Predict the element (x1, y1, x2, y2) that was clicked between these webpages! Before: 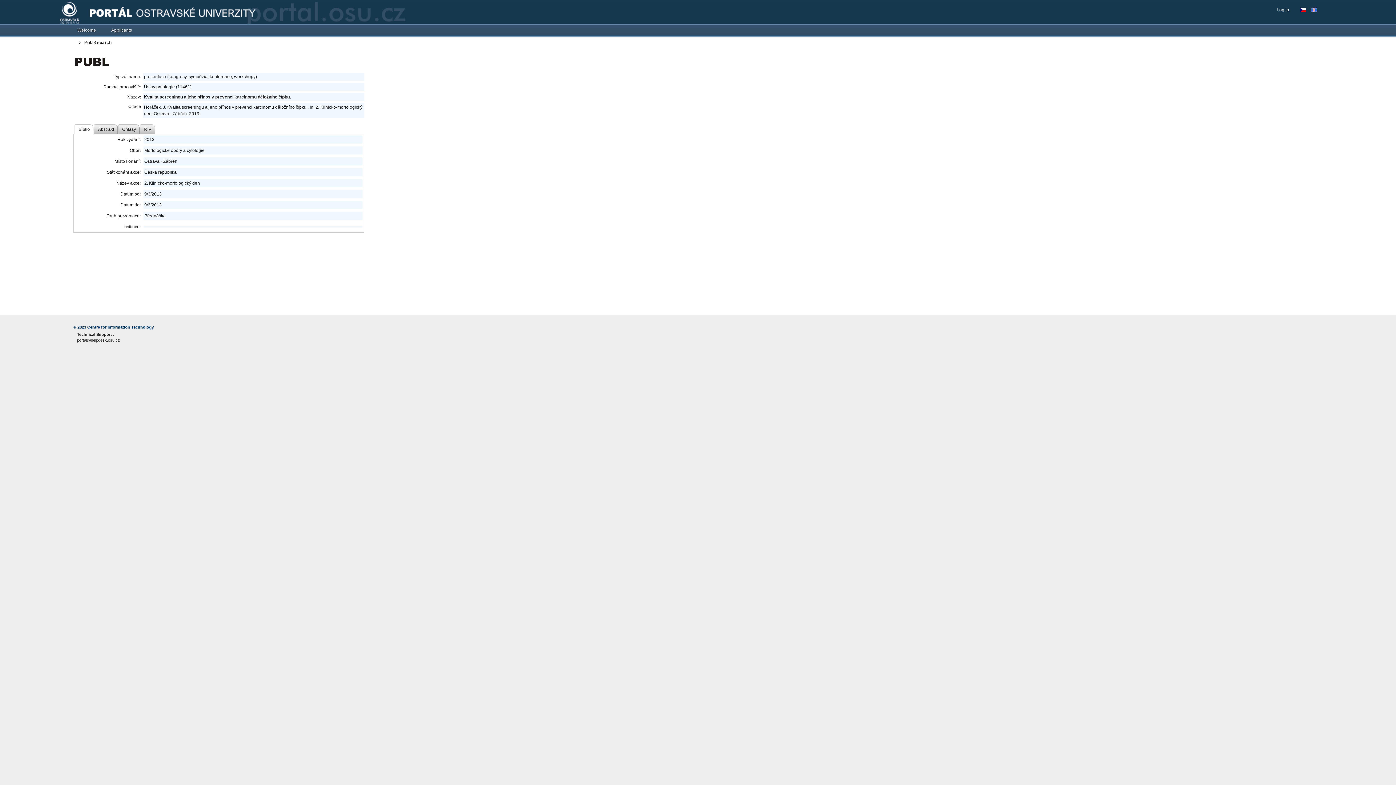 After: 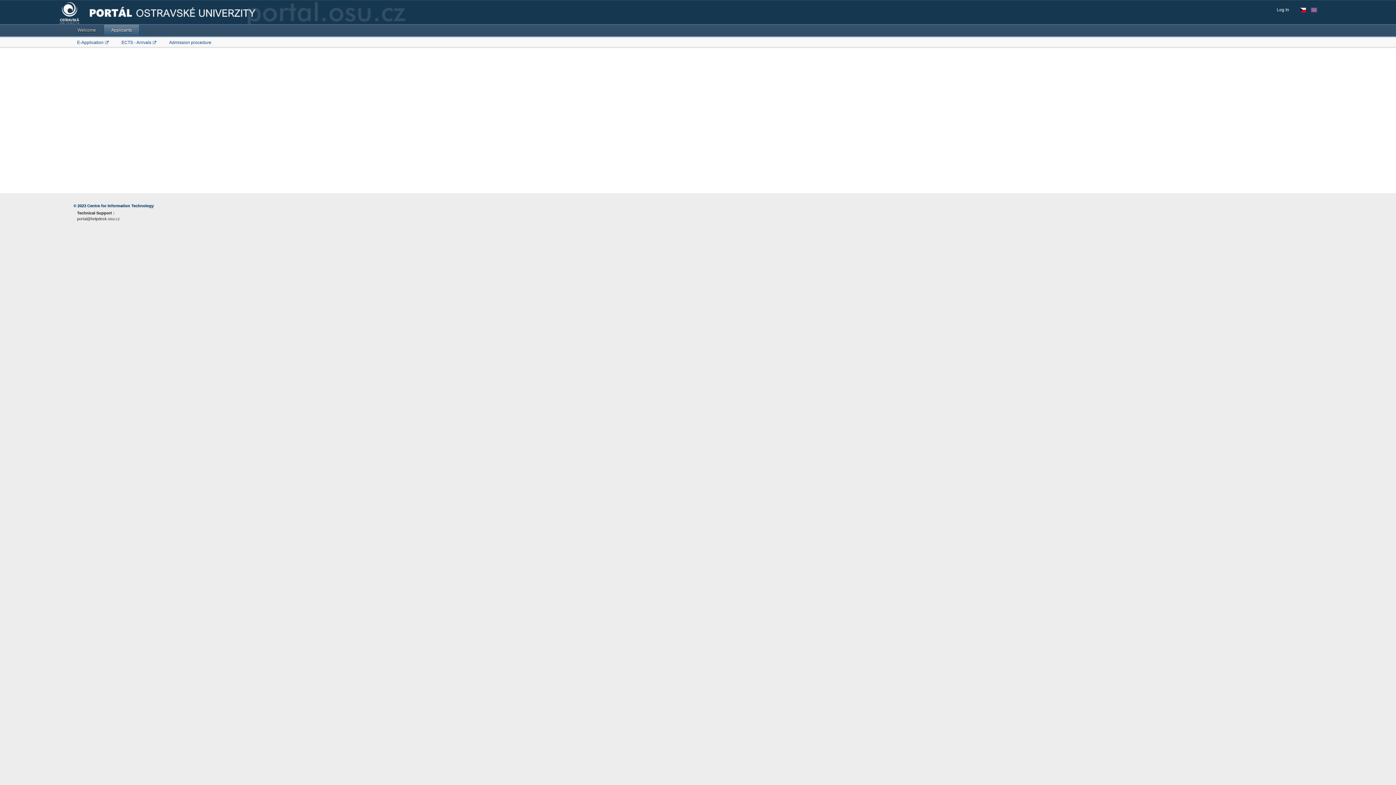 Action: bbox: (103, 24, 139, 35) label: Applicants